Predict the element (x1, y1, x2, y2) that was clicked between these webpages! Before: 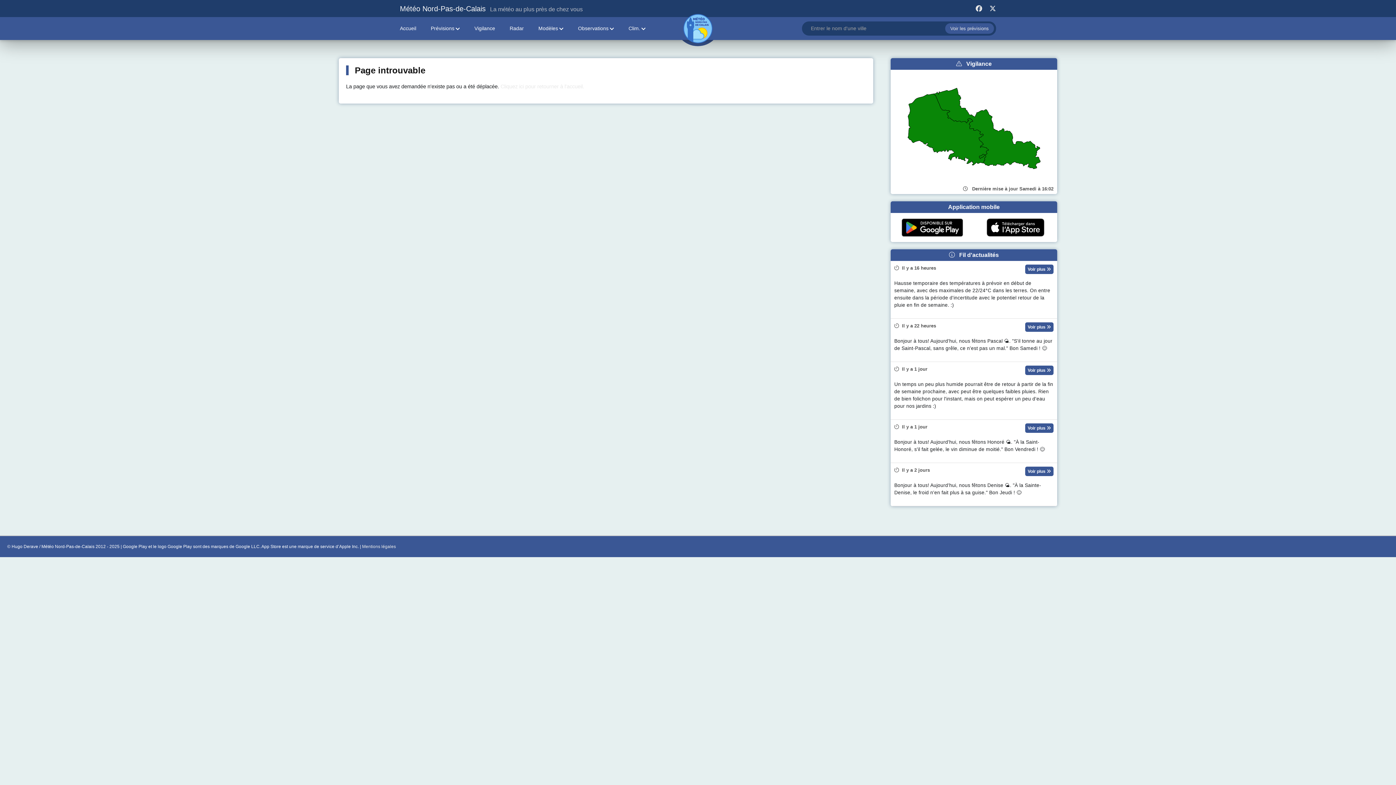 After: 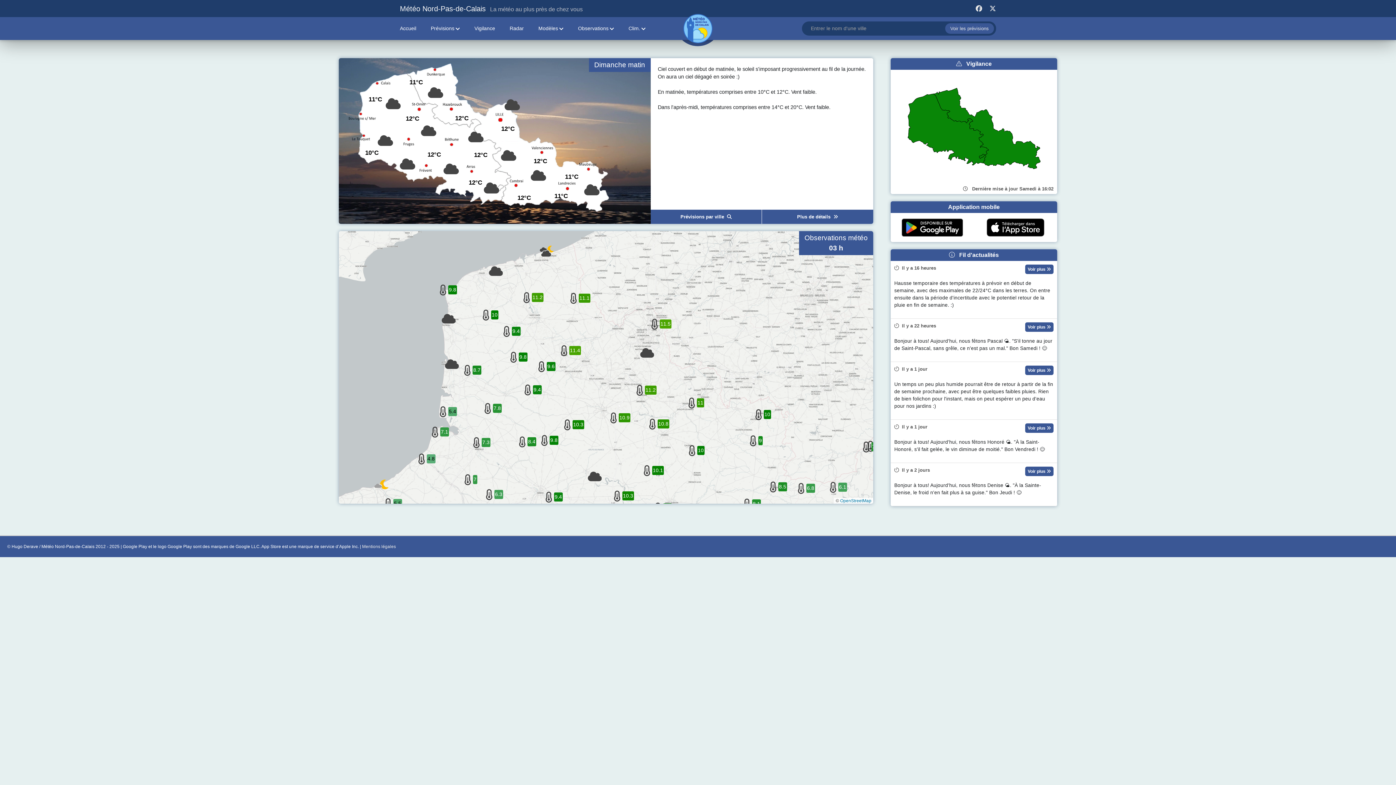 Action: bbox: (400, 6, 485, 12) label: Météo Nord-Pas-de-Calais